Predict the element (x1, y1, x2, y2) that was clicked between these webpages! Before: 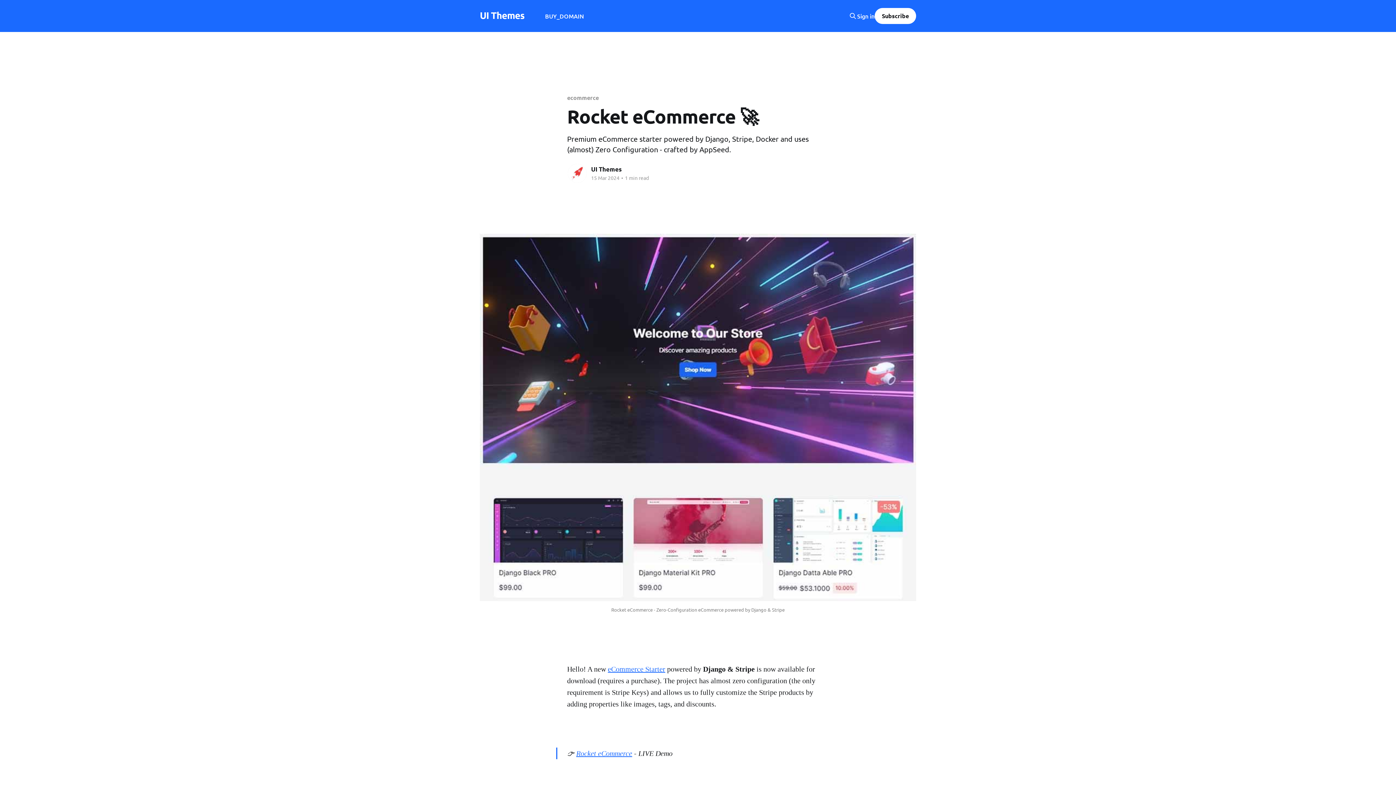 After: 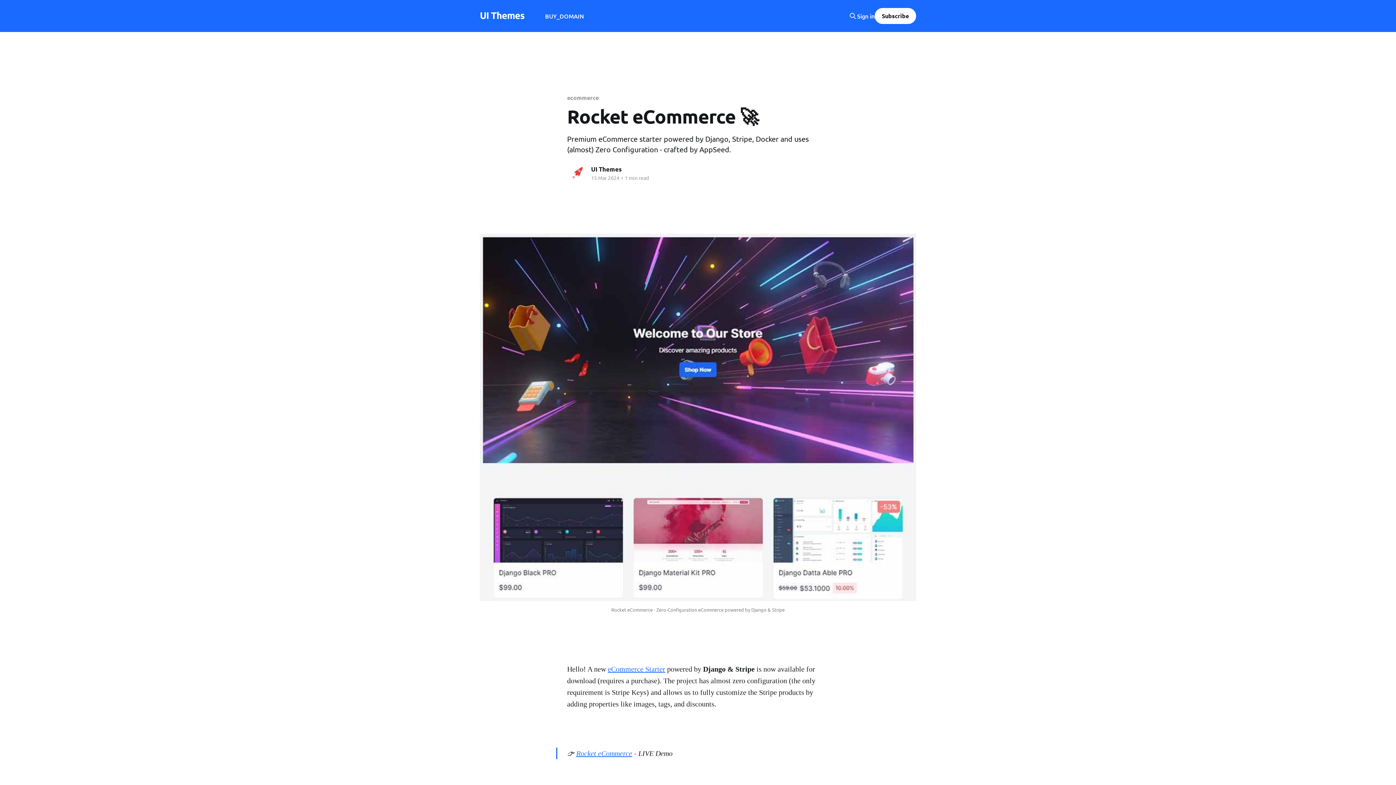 Action: label: Sign in bbox: (857, 12, 874, 19)